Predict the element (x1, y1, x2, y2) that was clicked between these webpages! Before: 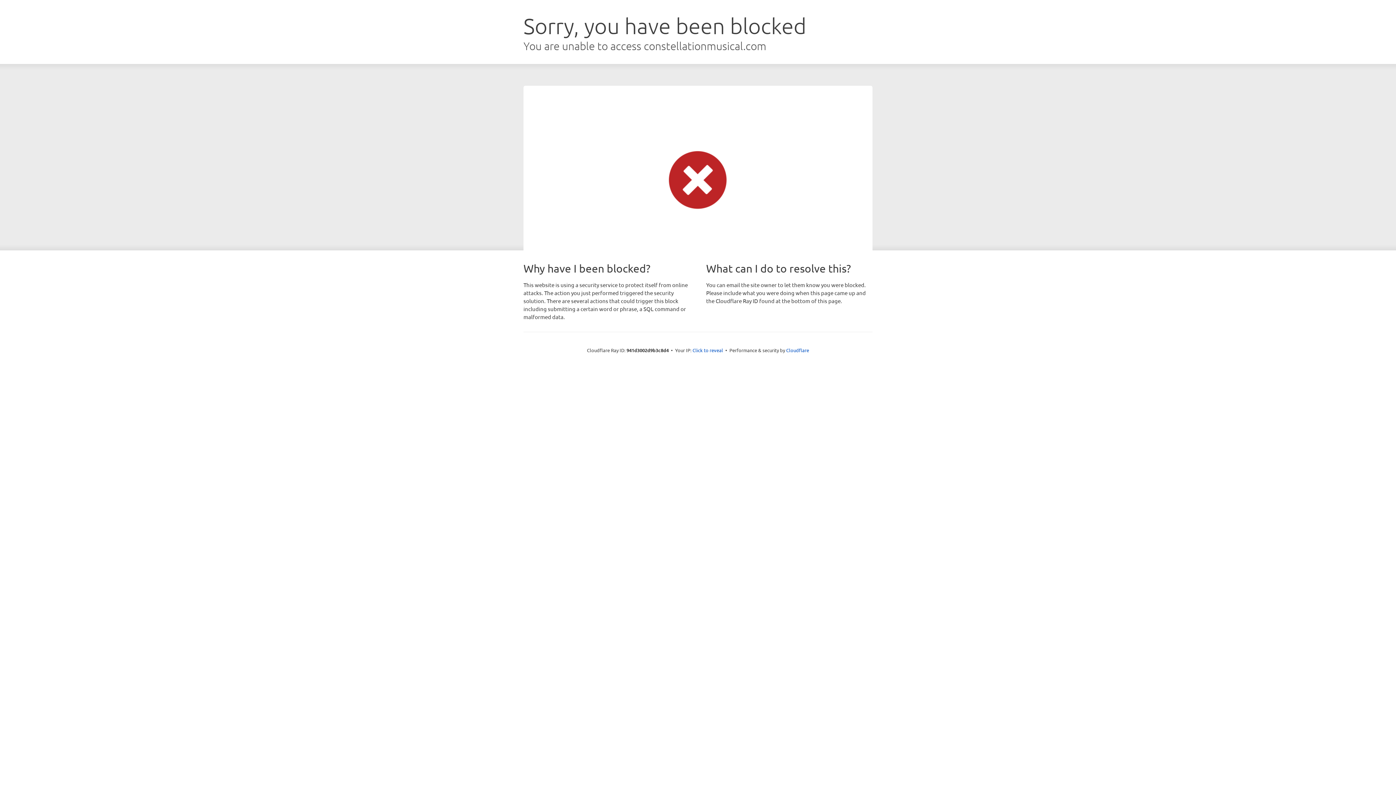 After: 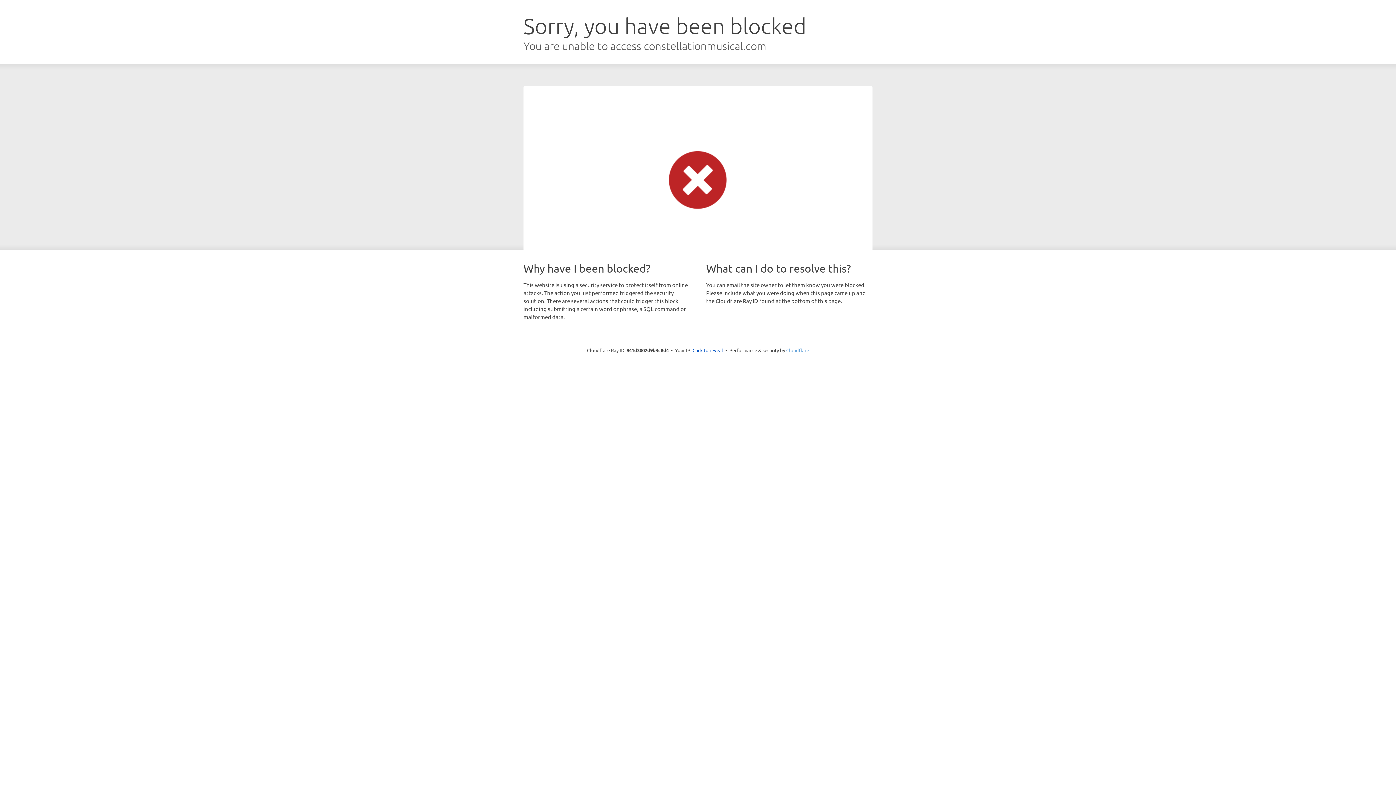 Action: label: Cloudflare bbox: (786, 347, 809, 353)